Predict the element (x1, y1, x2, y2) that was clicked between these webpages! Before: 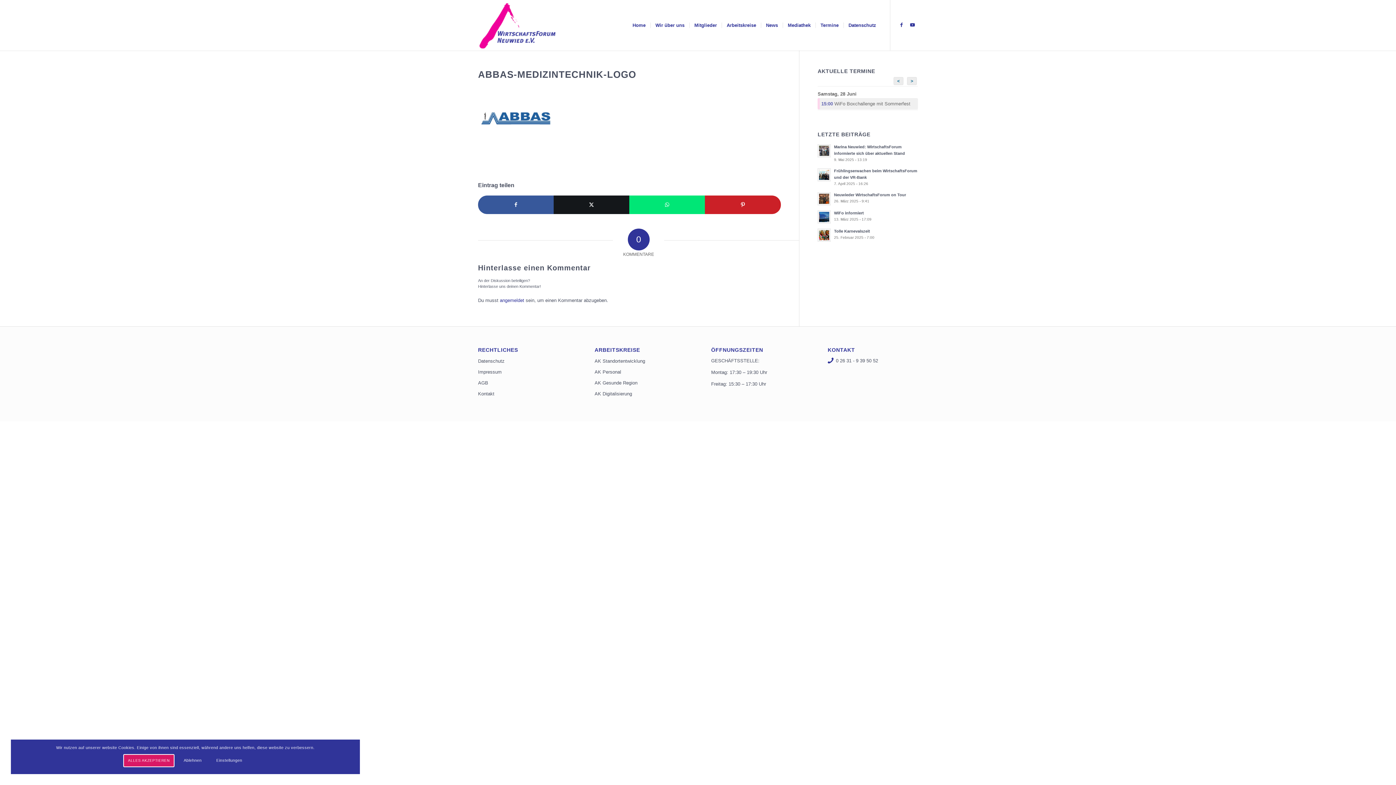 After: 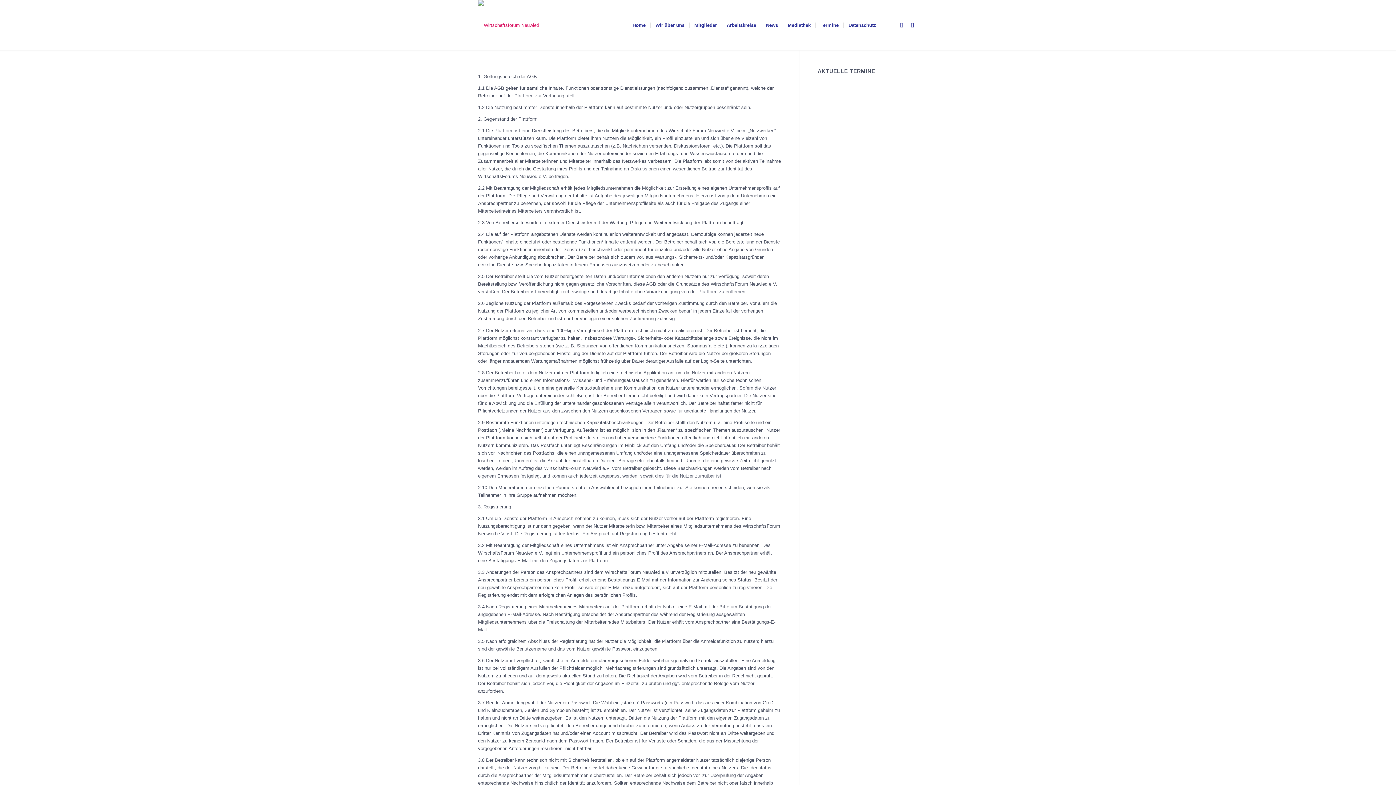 Action: bbox: (478, 377, 568, 388) label: AGB